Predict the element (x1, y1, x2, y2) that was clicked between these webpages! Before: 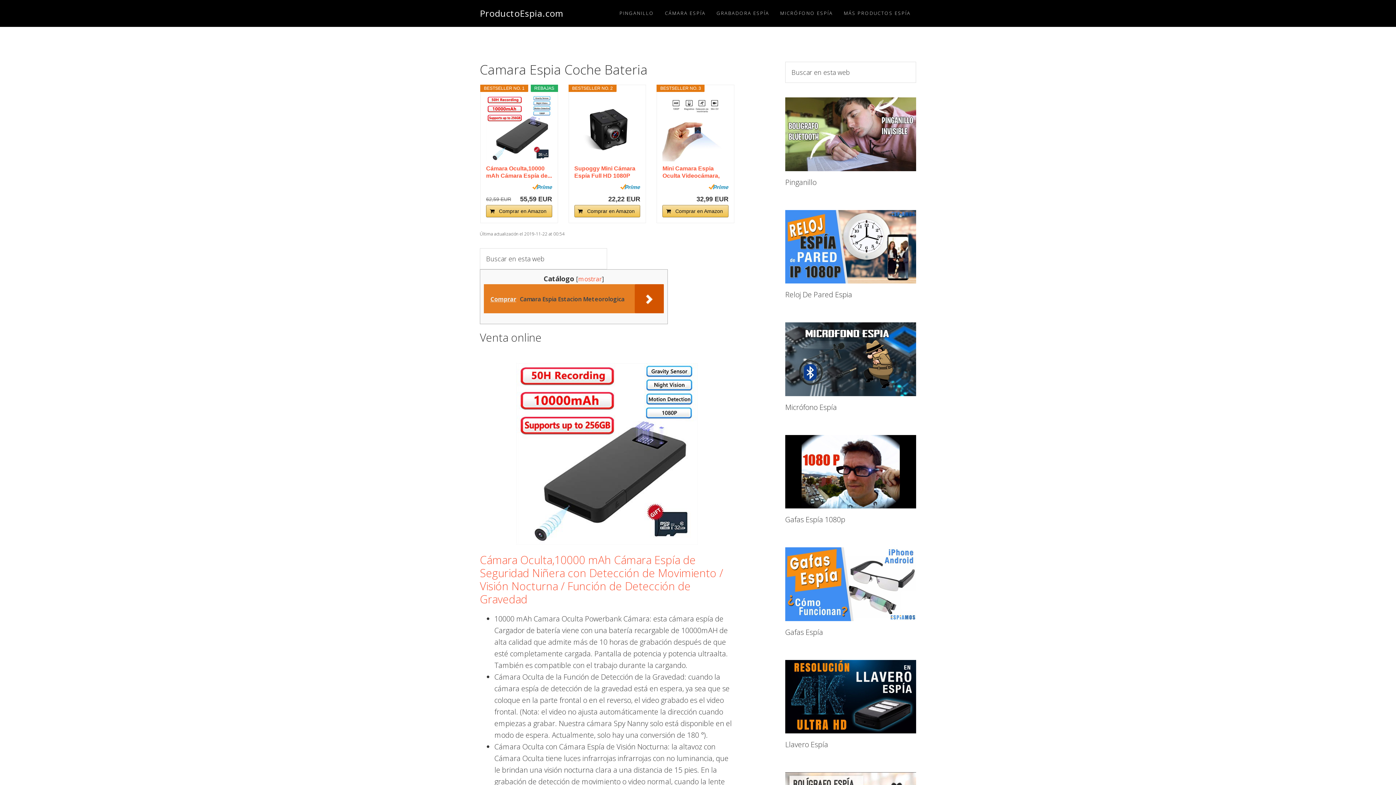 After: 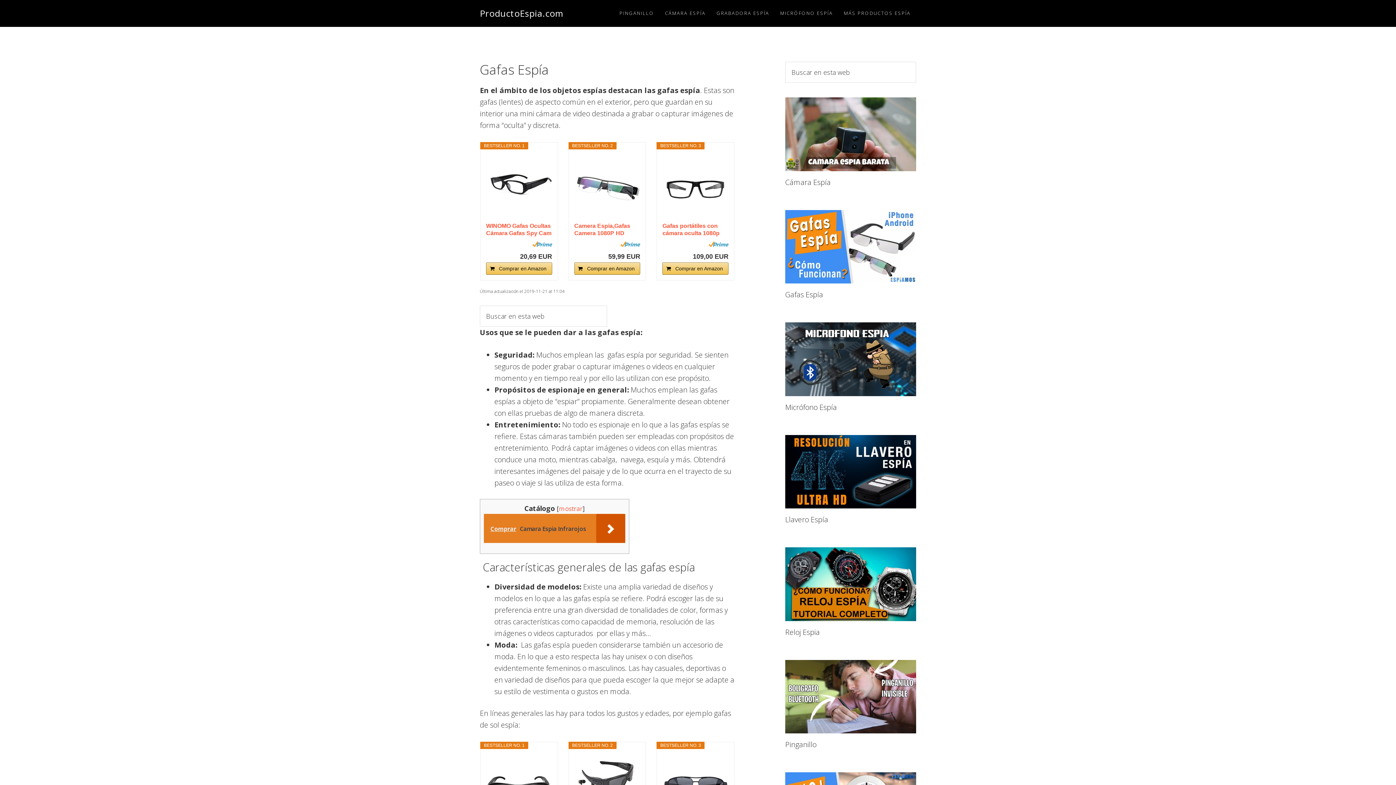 Action: bbox: (785, 627, 823, 637) label: Gafas Espía